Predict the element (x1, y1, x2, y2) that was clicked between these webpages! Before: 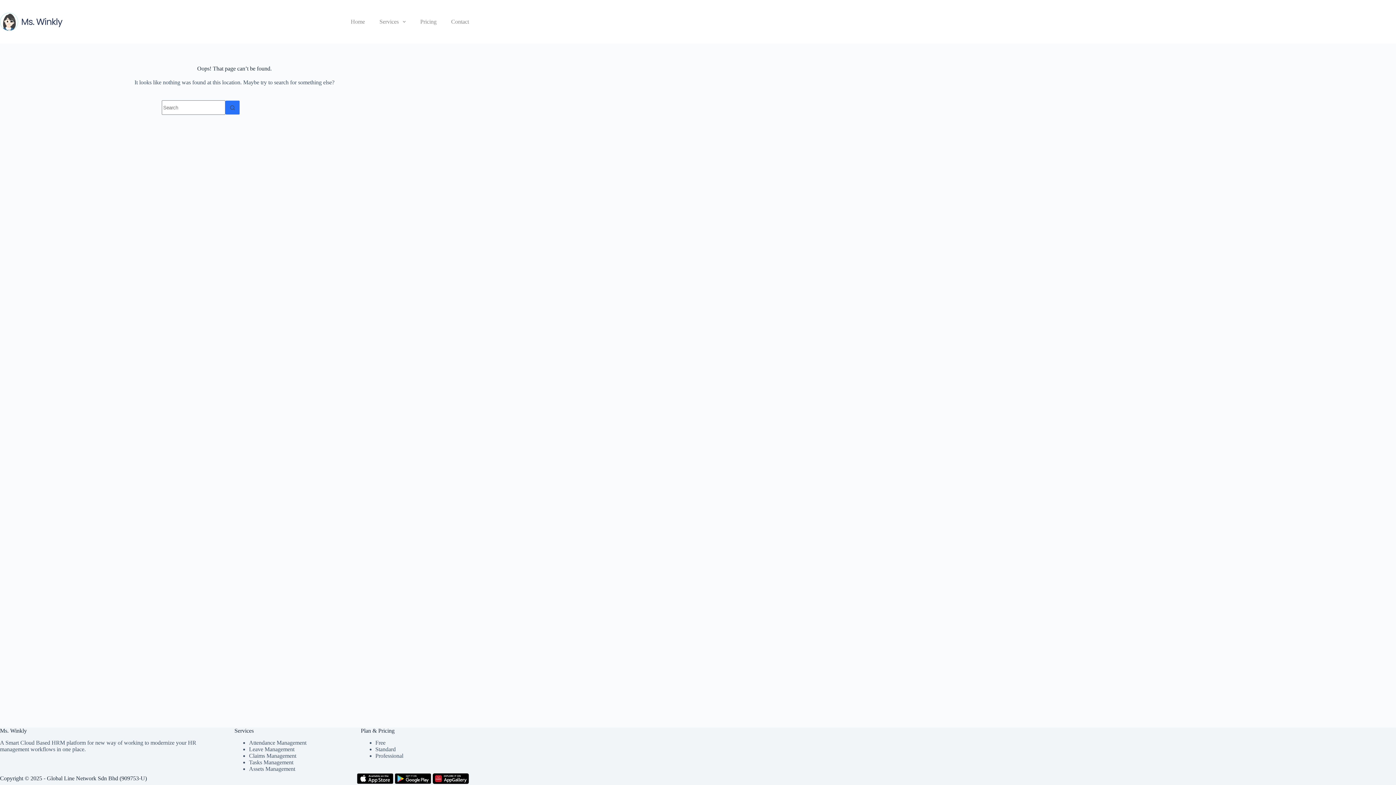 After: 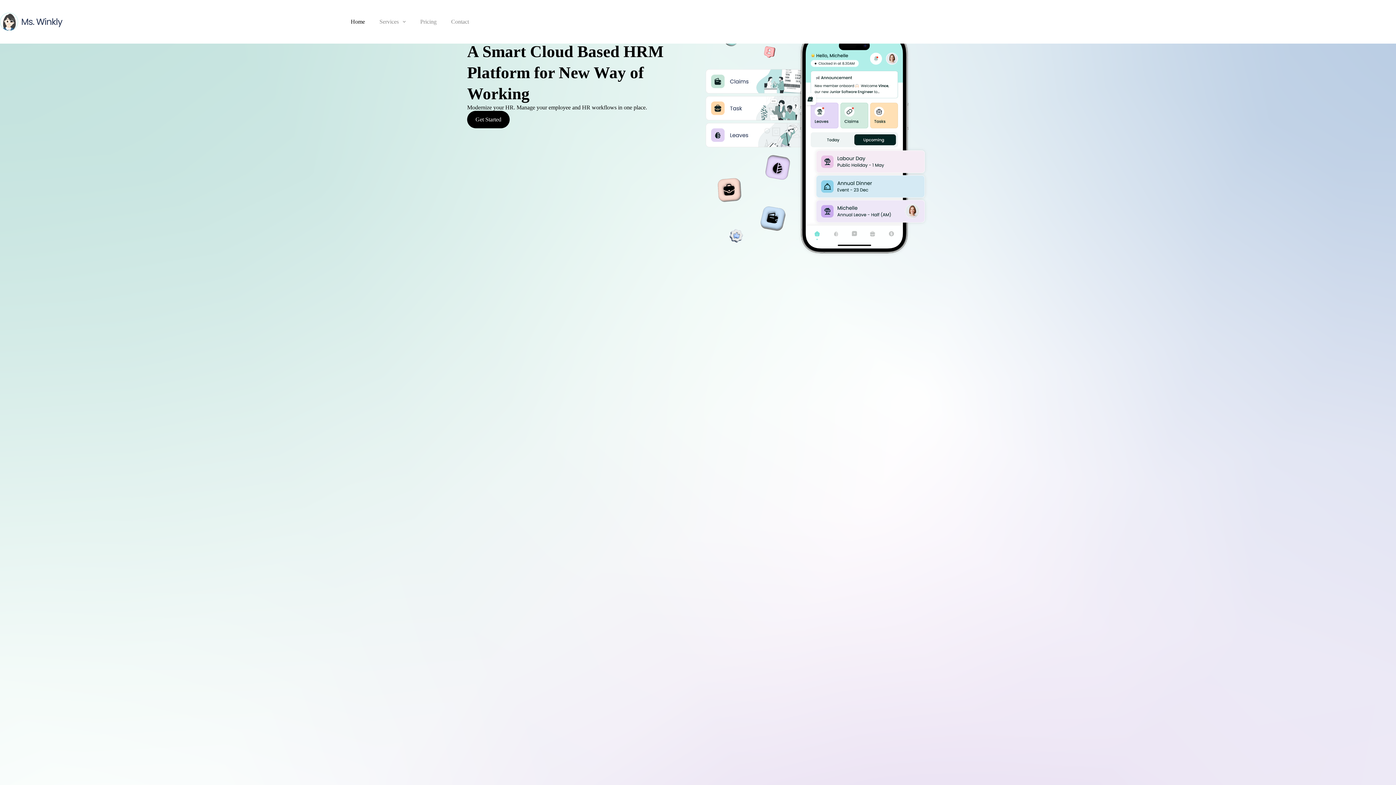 Action: bbox: (343, 0, 372, 43) label: Home